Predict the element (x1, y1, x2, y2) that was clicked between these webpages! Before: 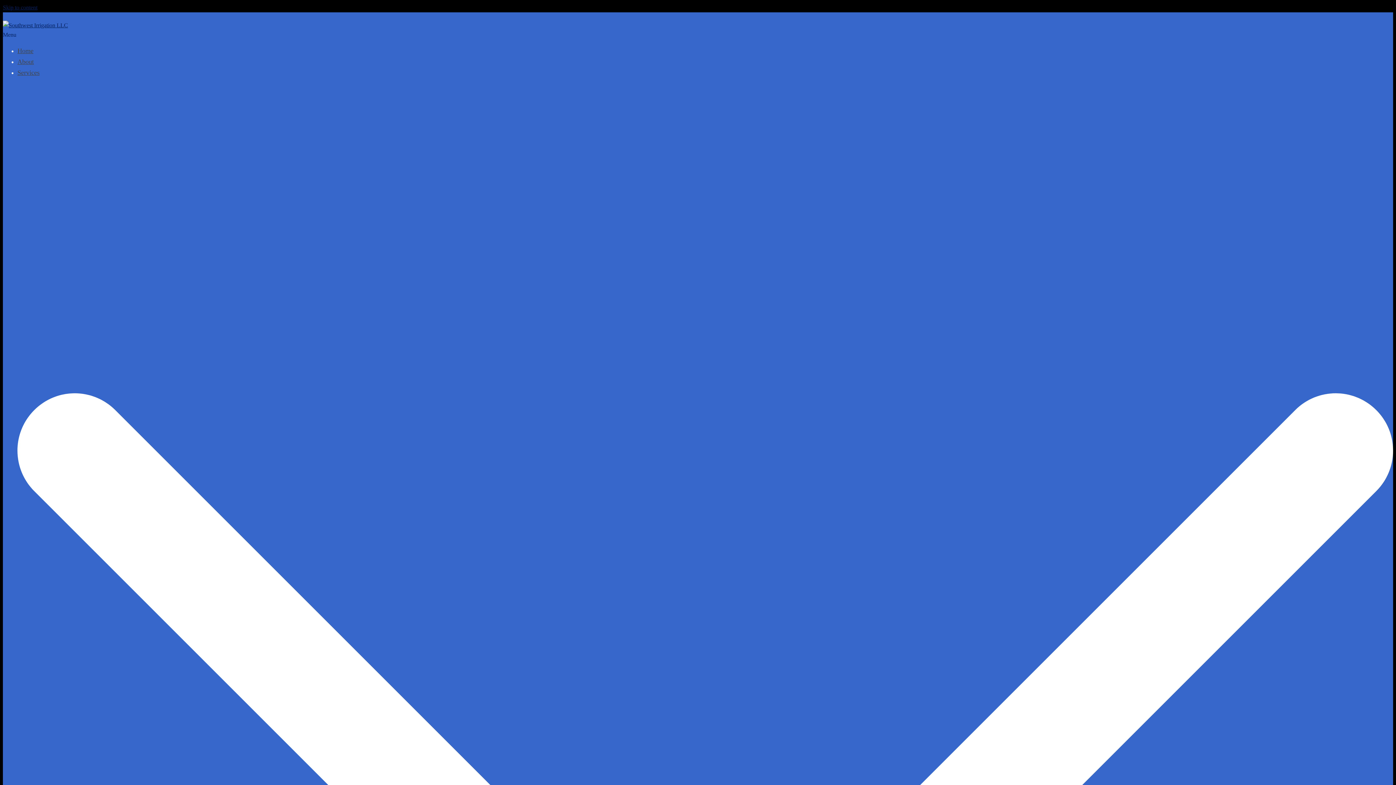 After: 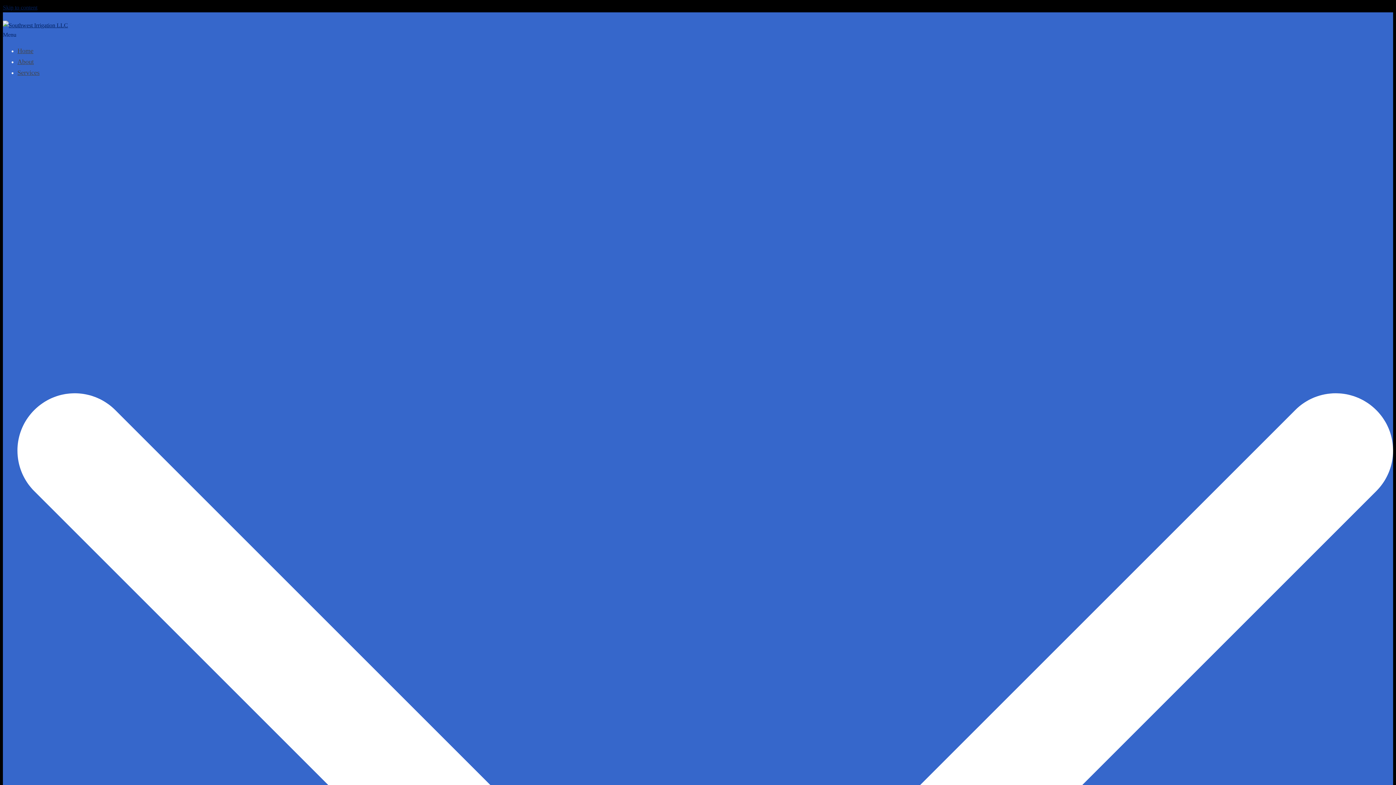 Action: bbox: (2, 31, 16, 37) label: Menu